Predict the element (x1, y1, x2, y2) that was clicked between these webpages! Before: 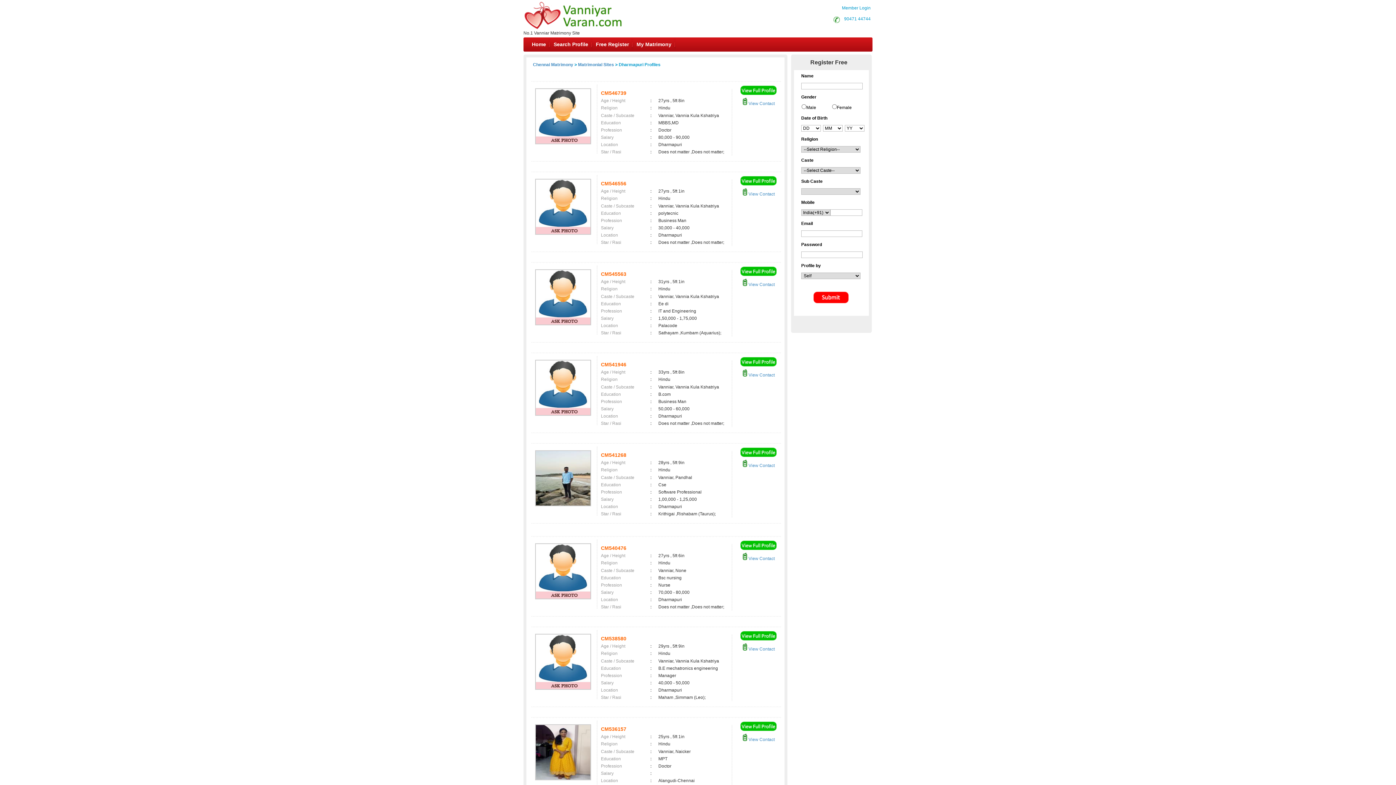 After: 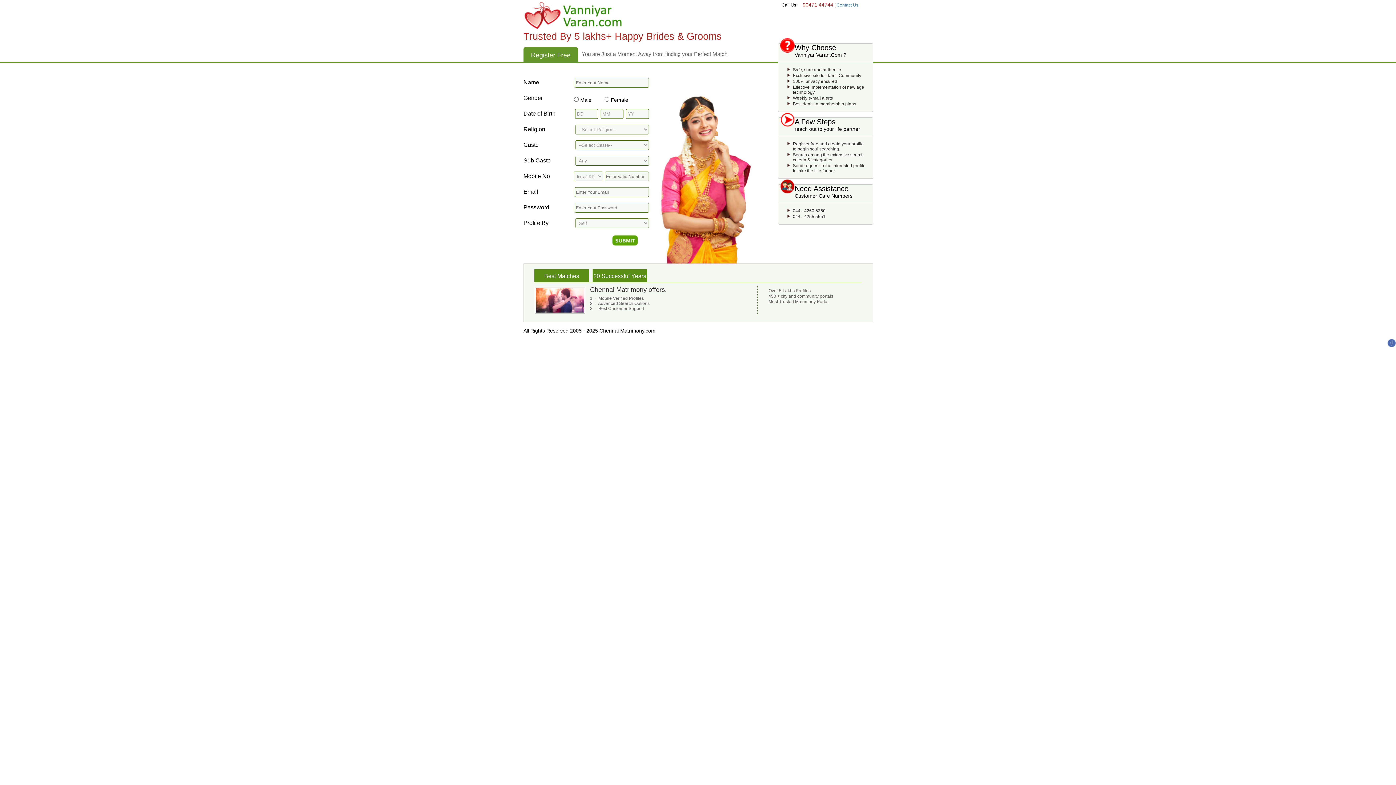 Action: bbox: (740, 637, 776, 642)